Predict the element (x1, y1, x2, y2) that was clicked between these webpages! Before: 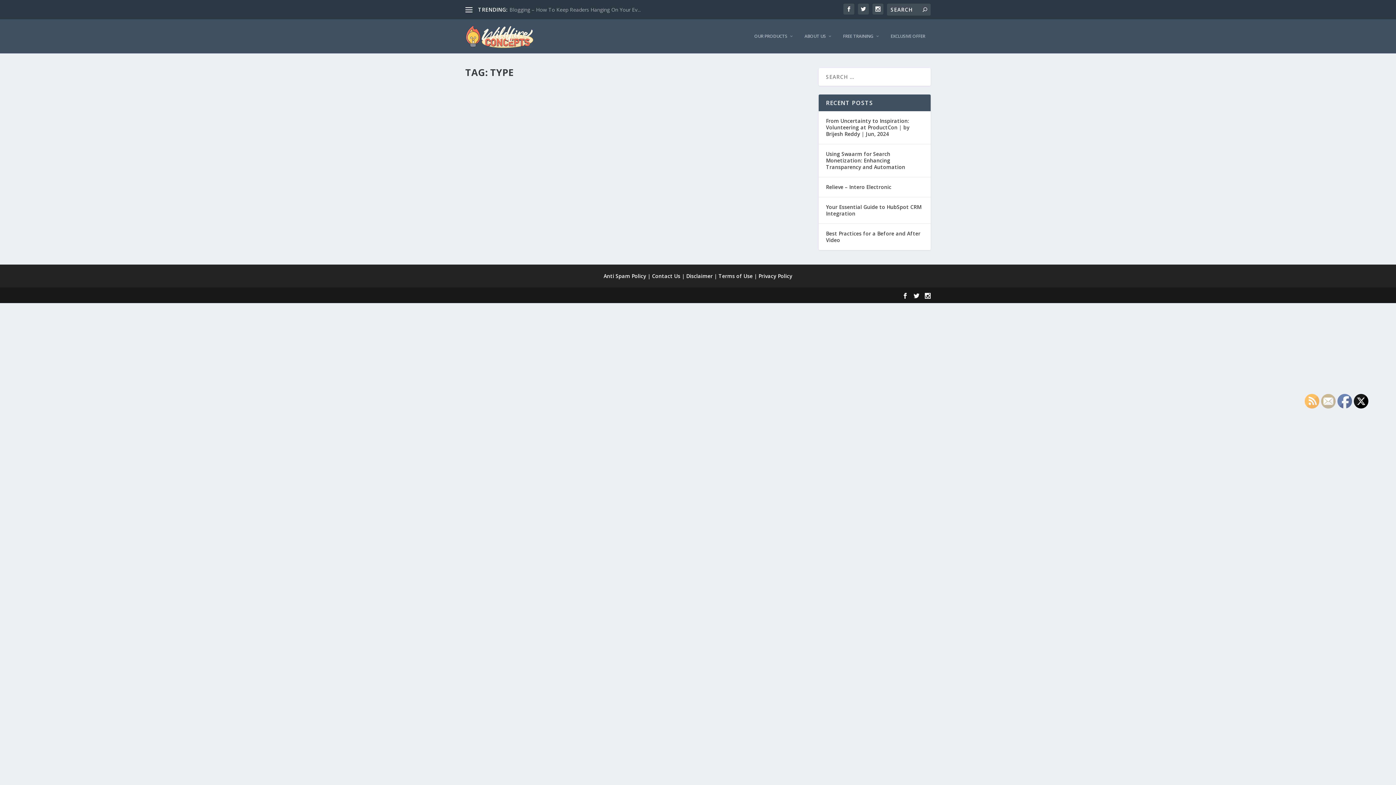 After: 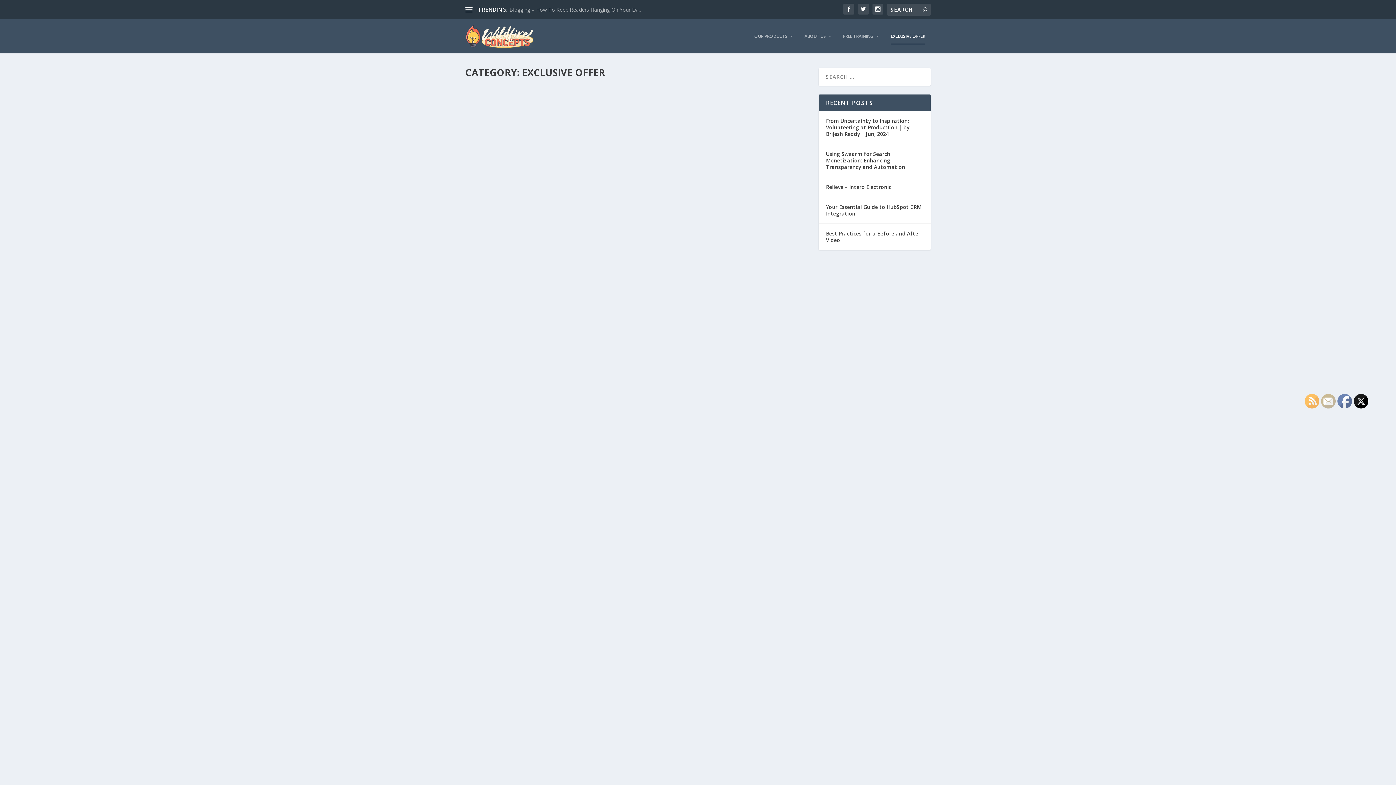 Action: label: EXCLUSIVE OFFER bbox: (890, 33, 925, 53)